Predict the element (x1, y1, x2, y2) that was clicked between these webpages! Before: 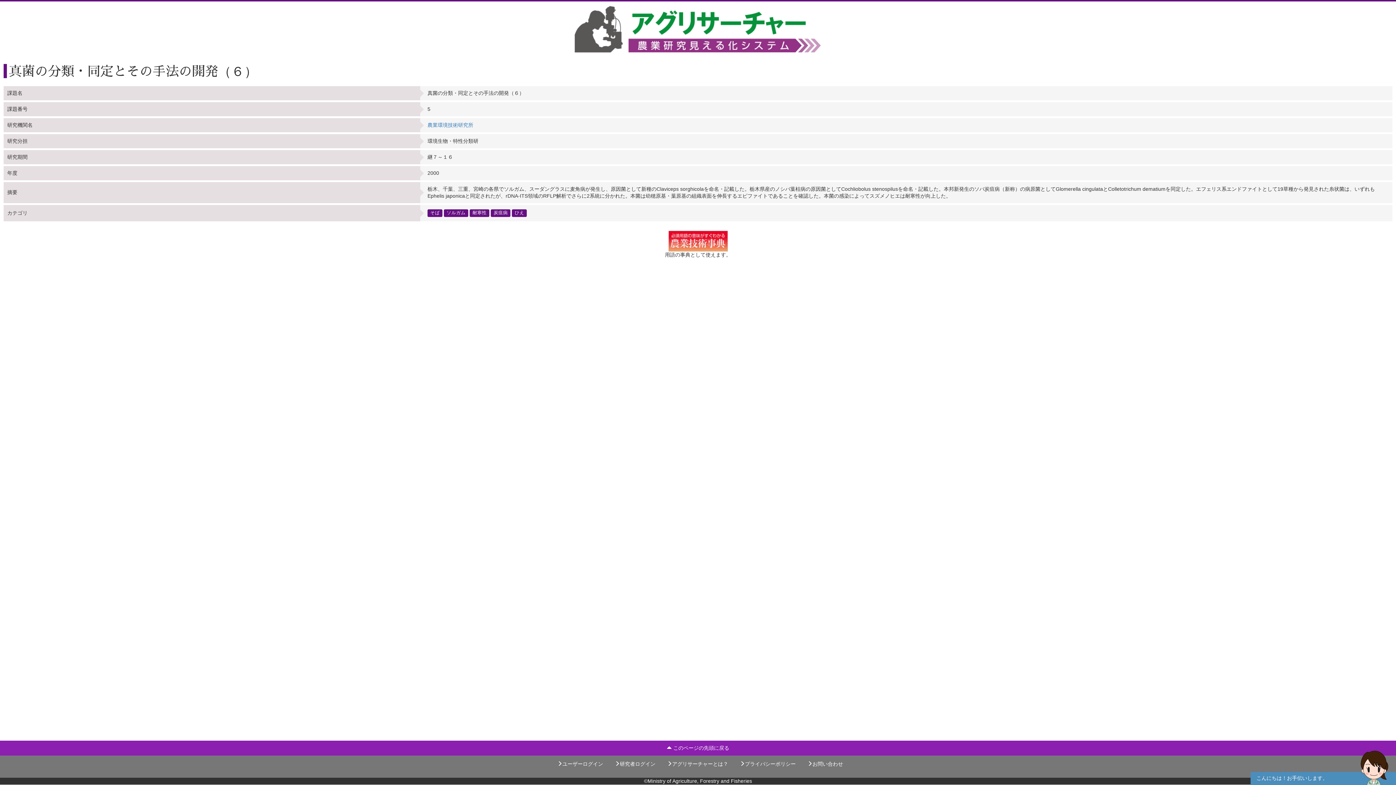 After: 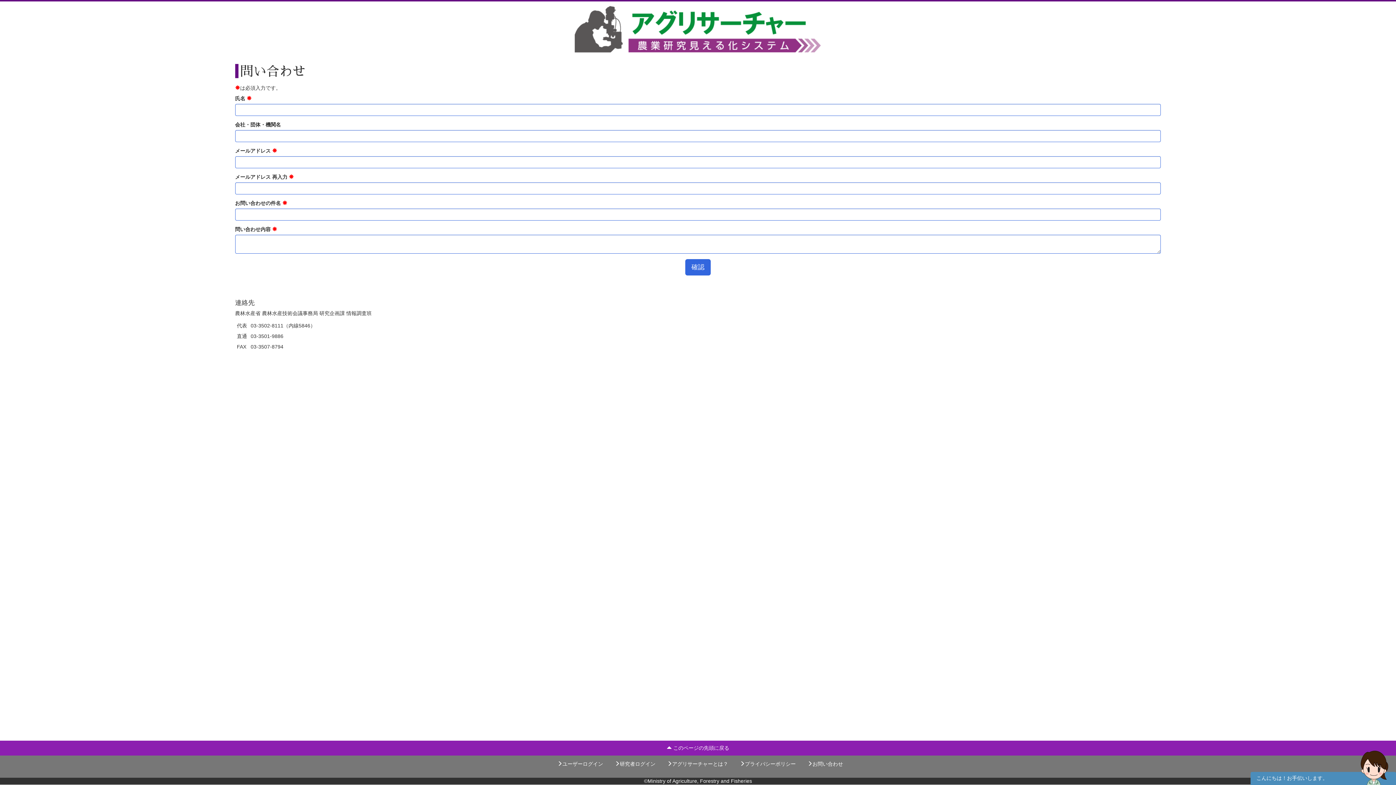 Action: bbox: (807, 761, 843, 767) label: お問い合わせ